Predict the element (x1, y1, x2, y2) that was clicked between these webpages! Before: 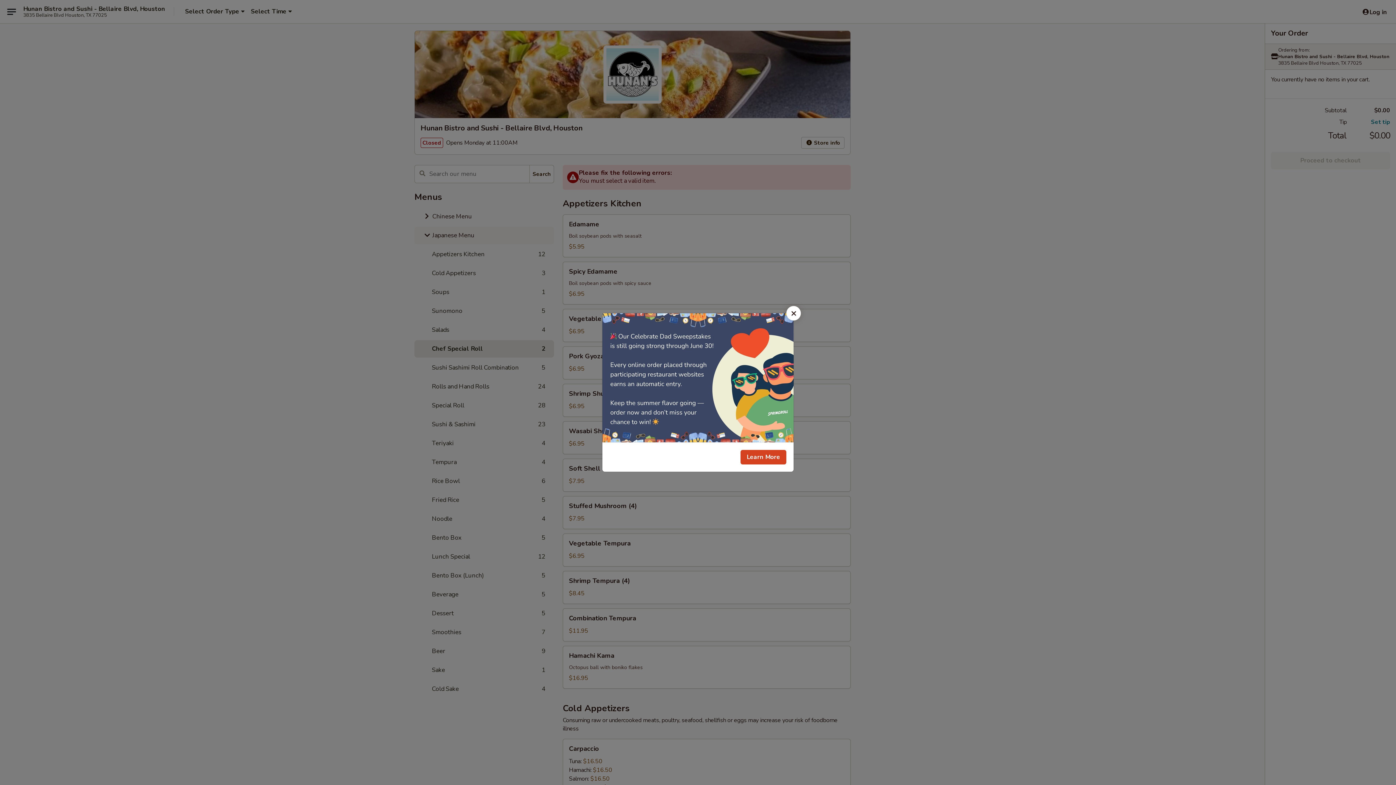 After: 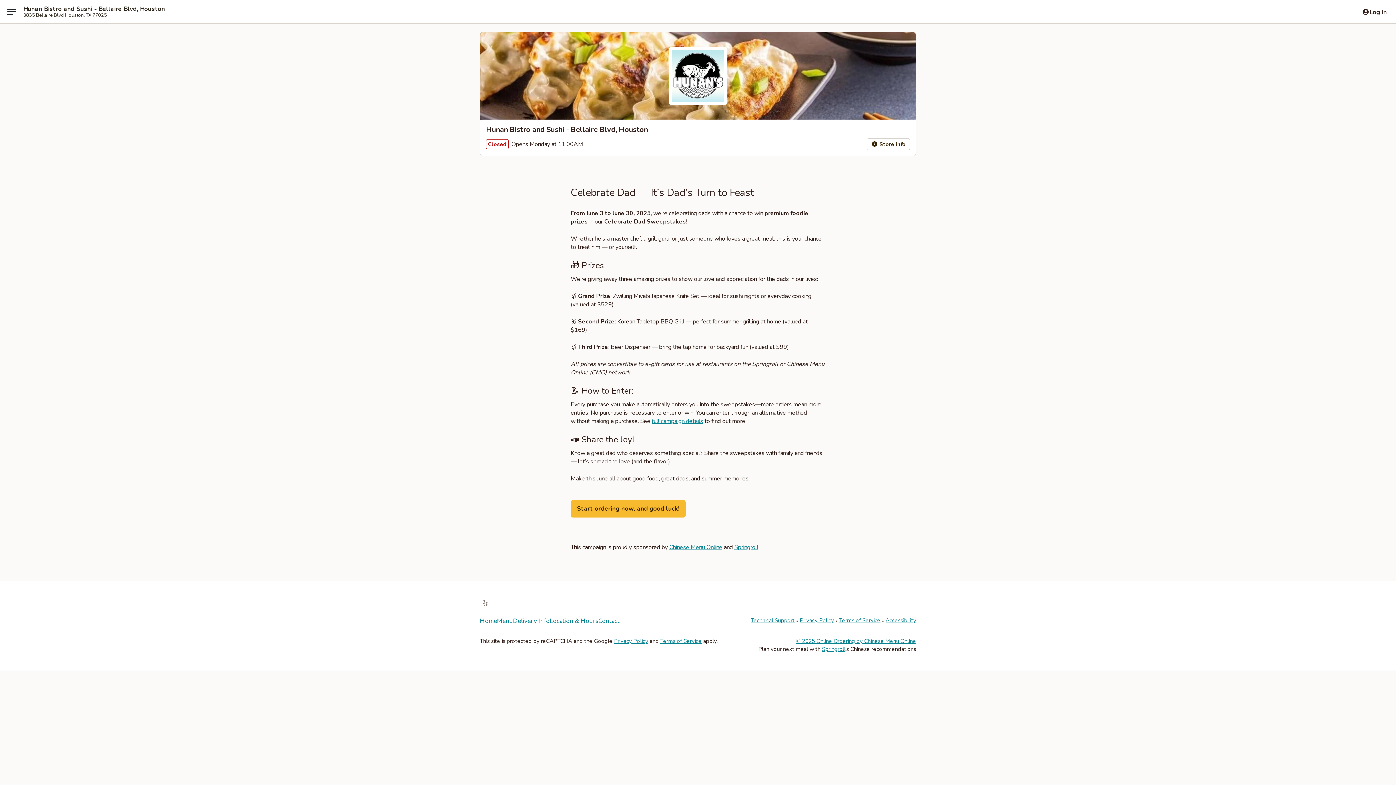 Action: label: Learn More bbox: (740, 450, 786, 464)